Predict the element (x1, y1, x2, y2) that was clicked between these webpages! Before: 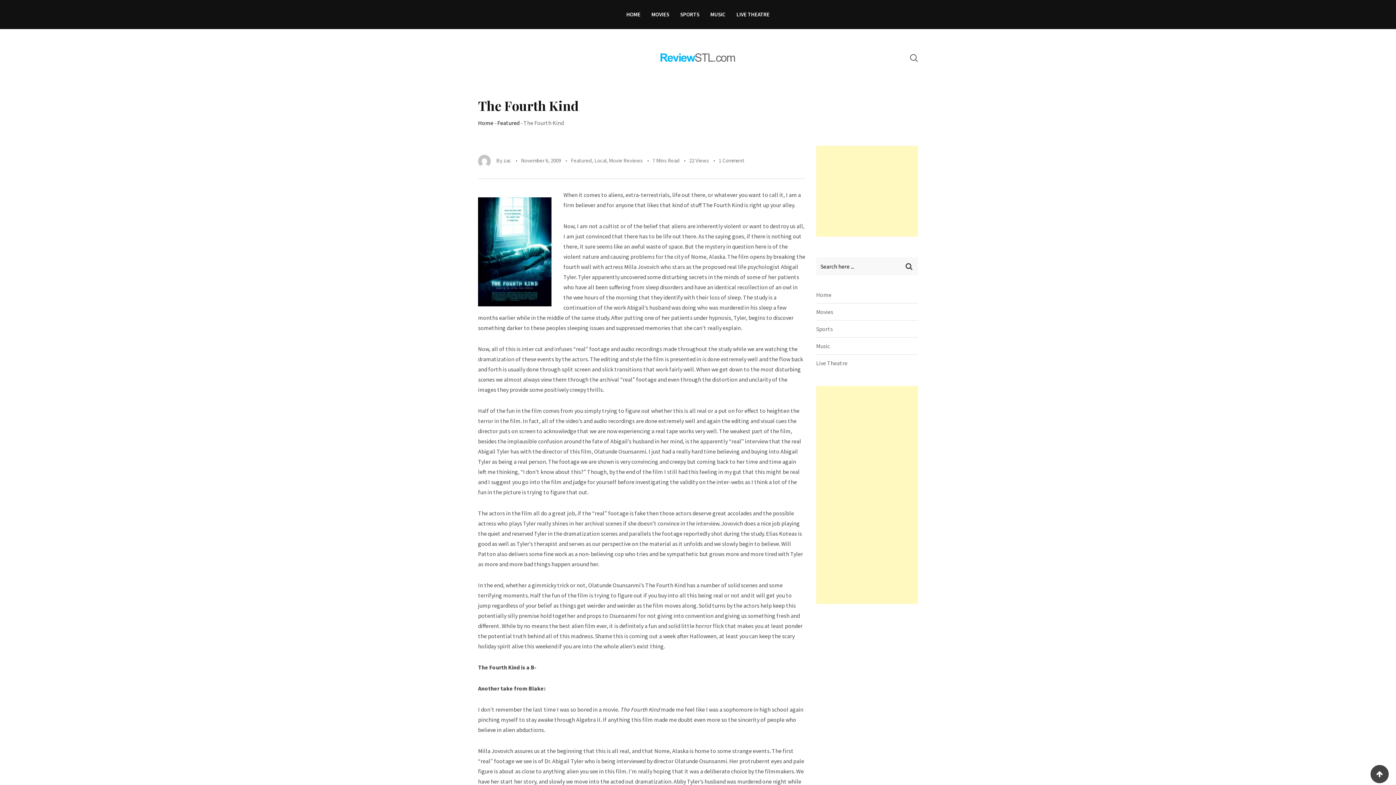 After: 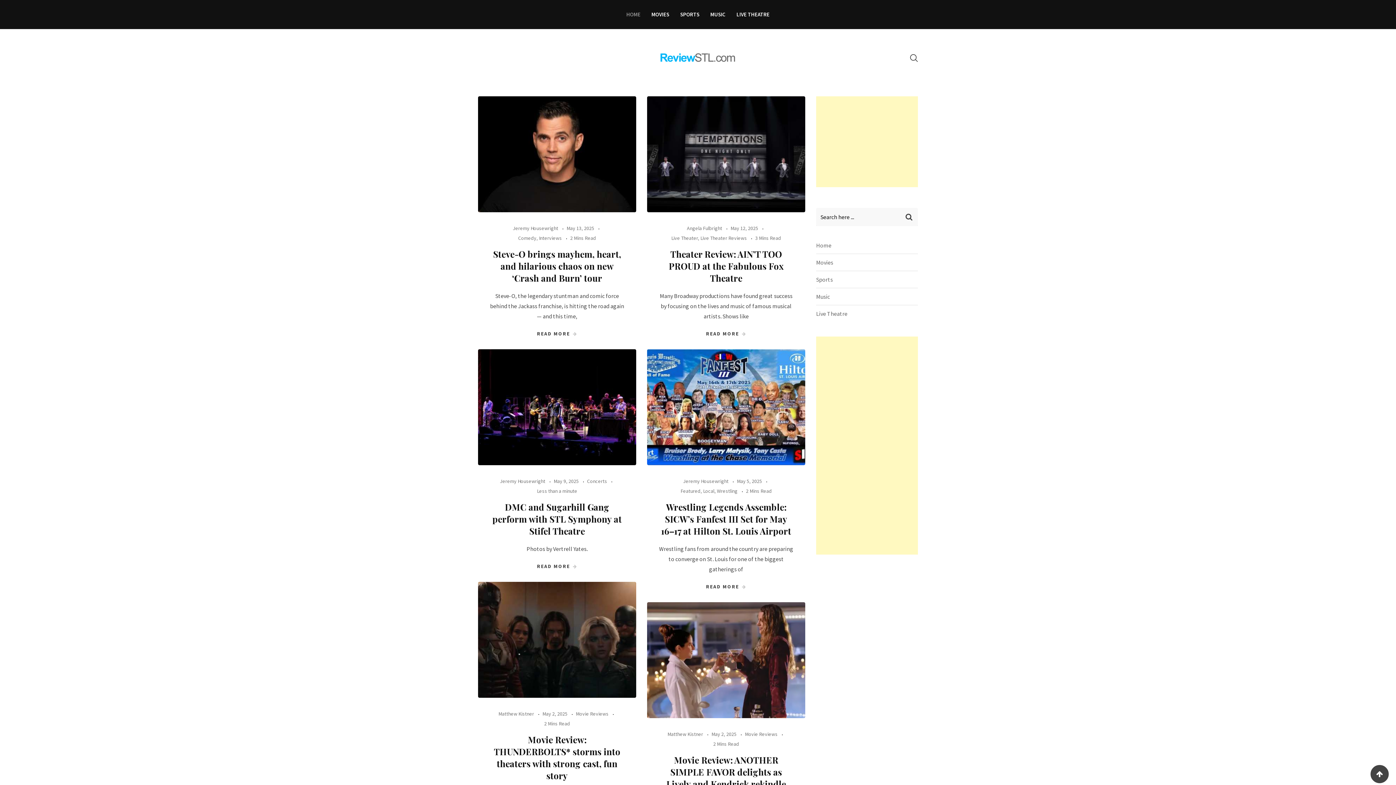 Action: bbox: (816, 291, 831, 298) label: Home